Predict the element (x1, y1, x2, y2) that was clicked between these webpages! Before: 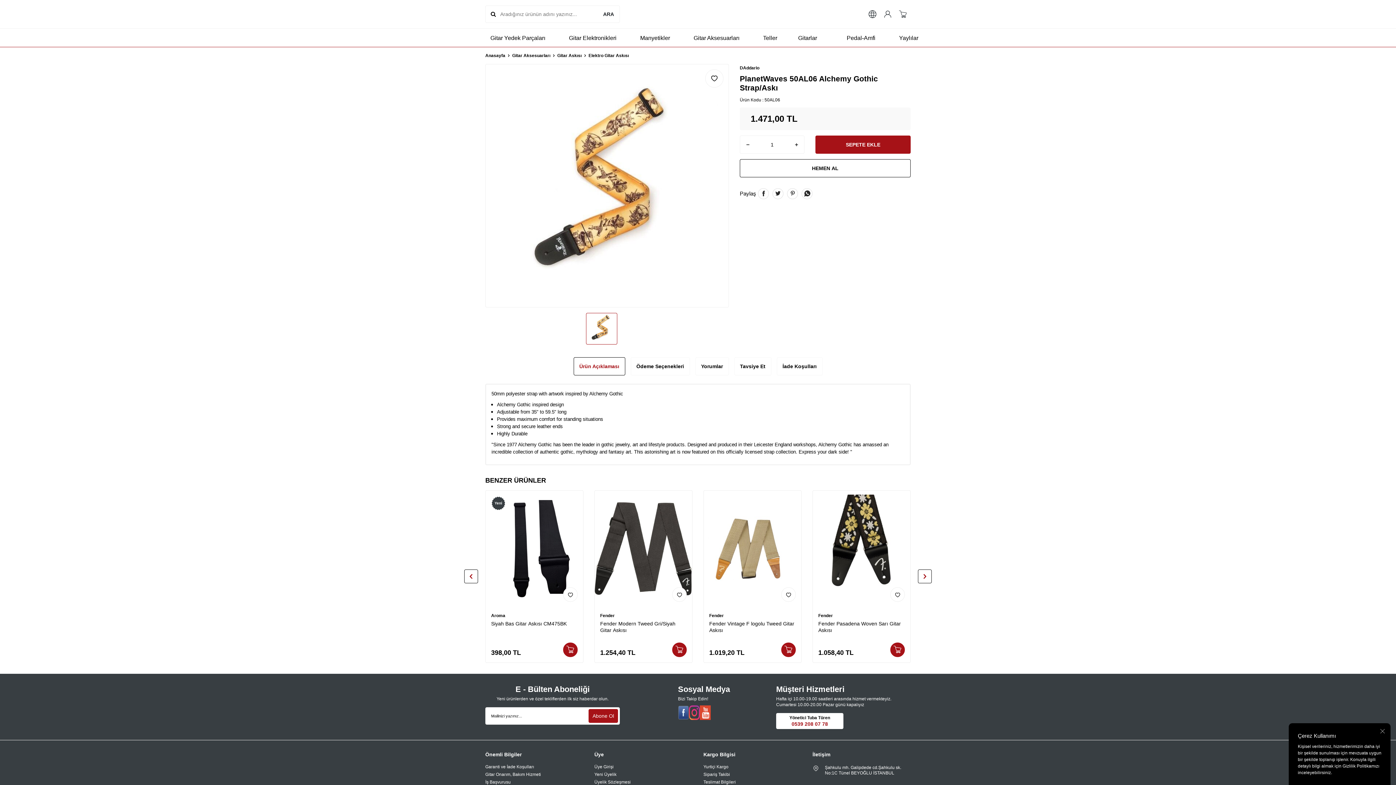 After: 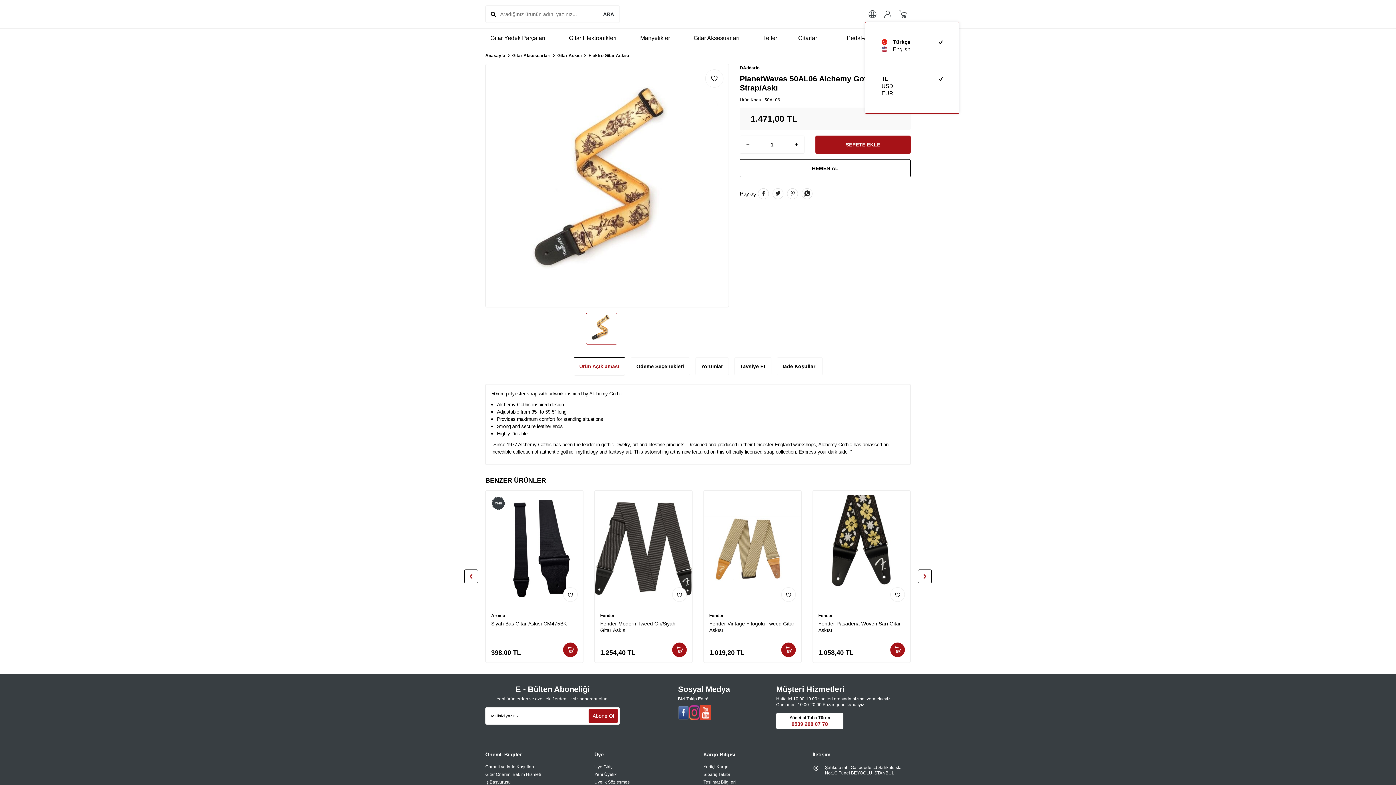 Action: bbox: (865, 6, 880, 21)